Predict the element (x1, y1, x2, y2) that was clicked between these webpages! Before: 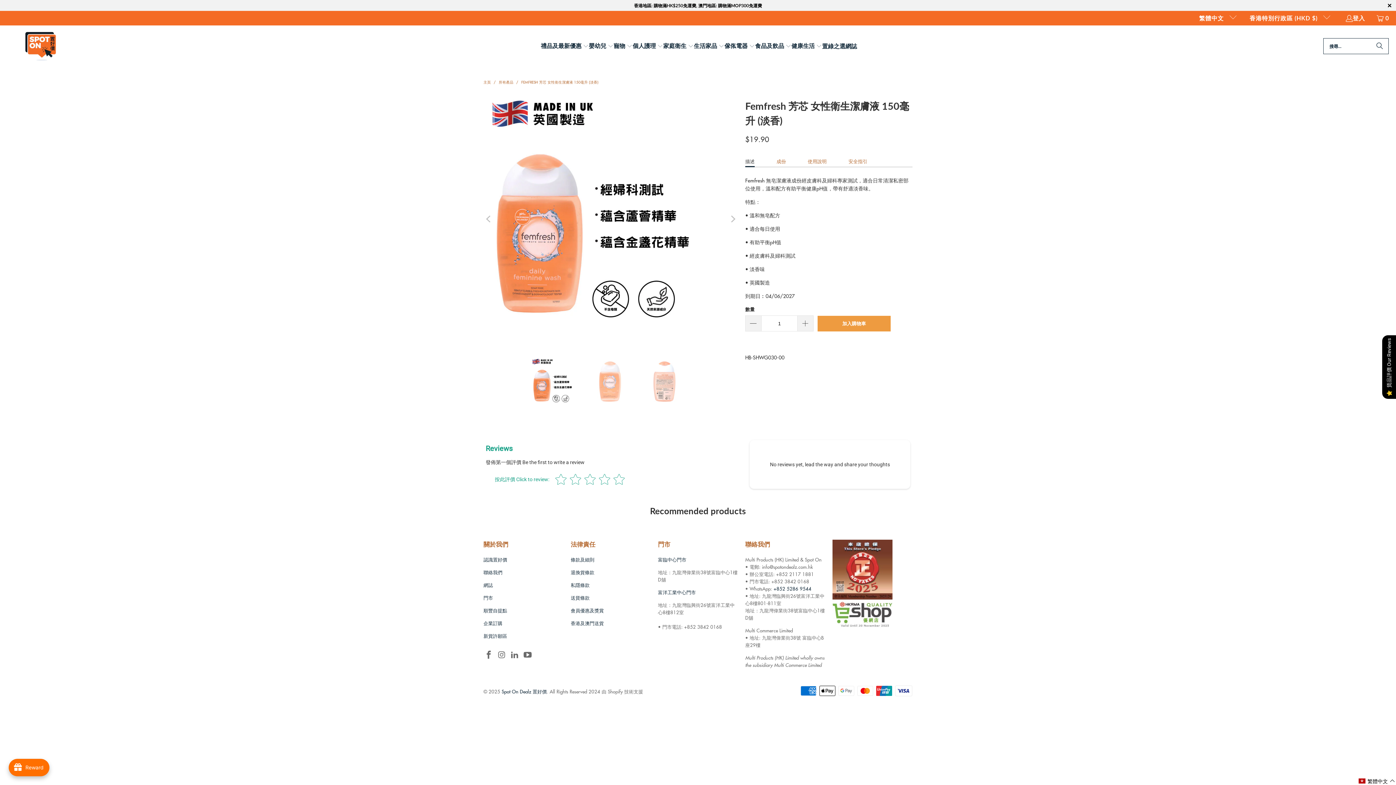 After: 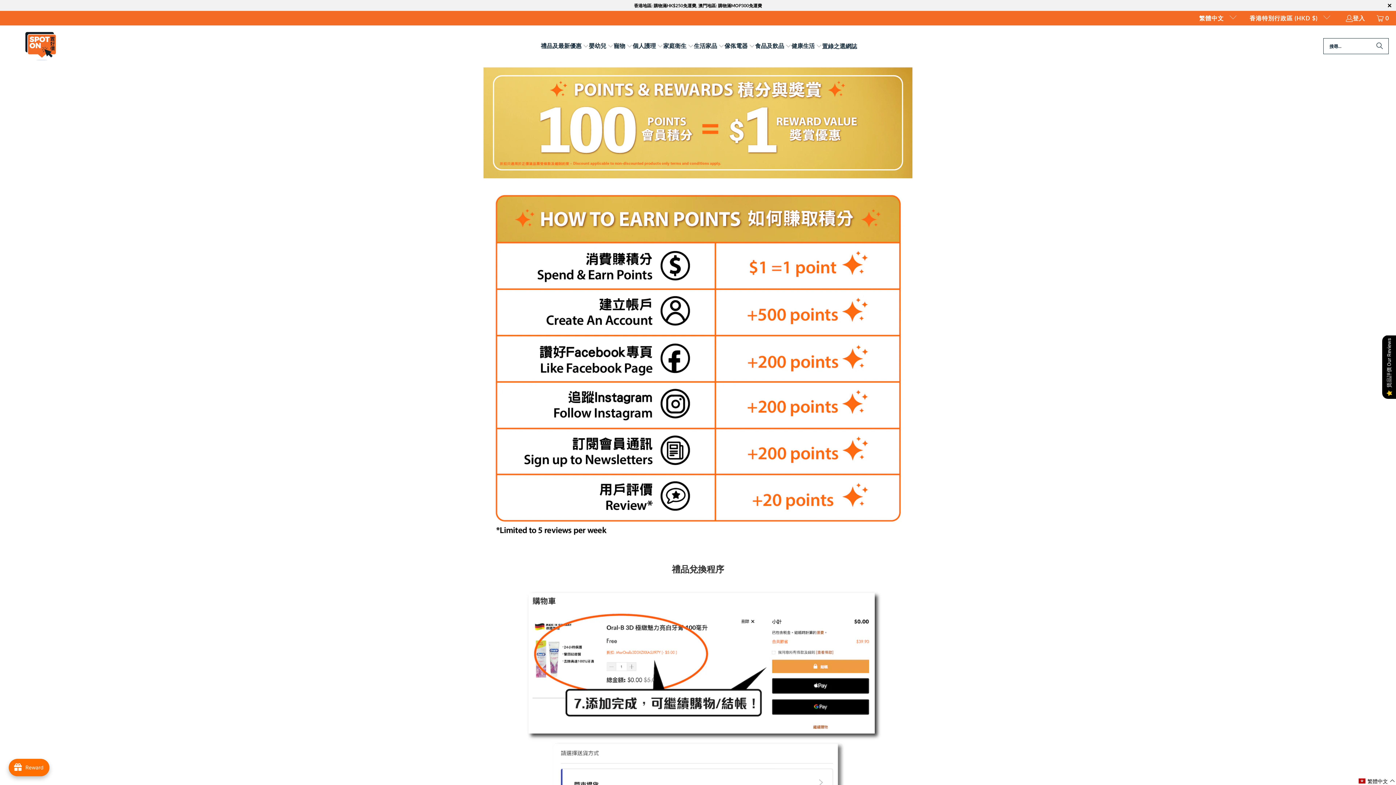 Action: label: 會員優惠及獎賞 bbox: (570, 607, 604, 614)